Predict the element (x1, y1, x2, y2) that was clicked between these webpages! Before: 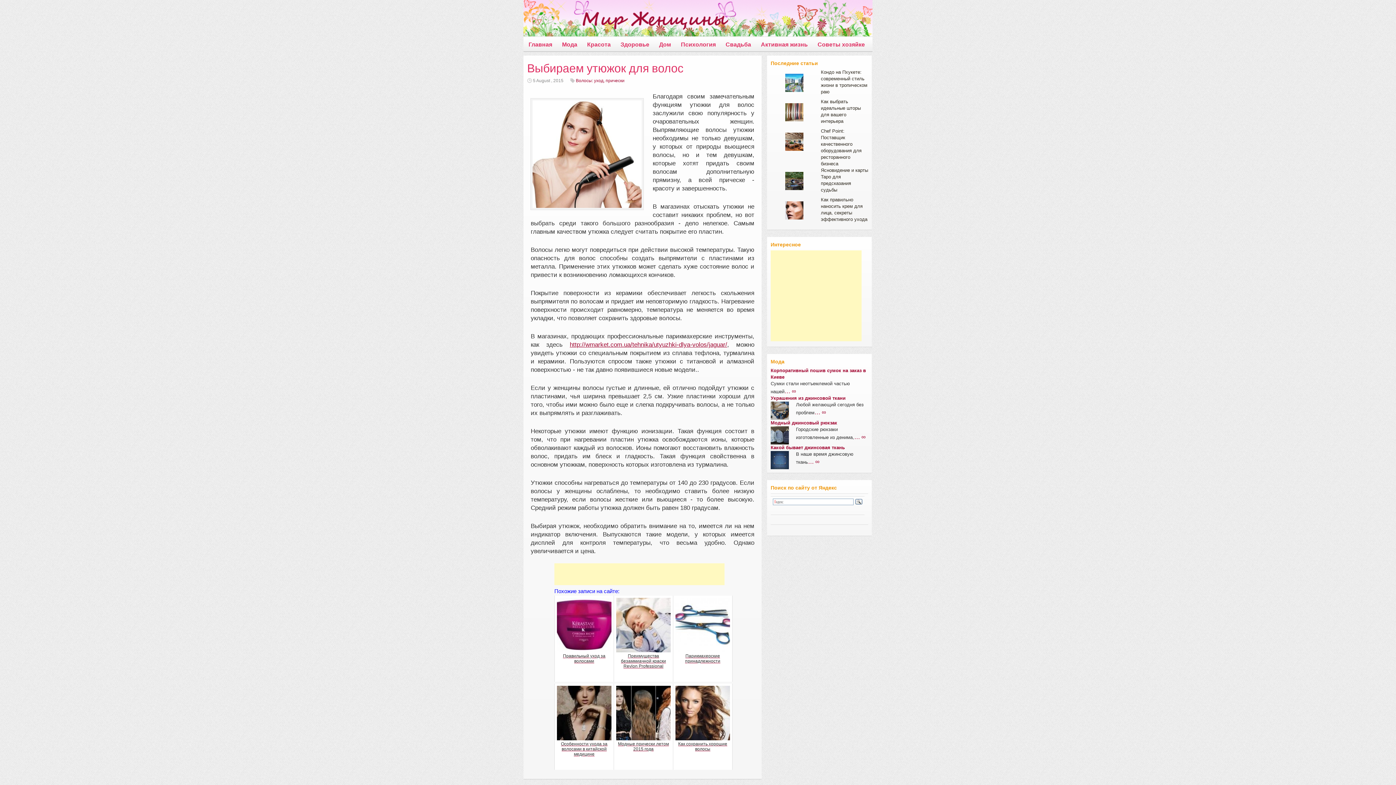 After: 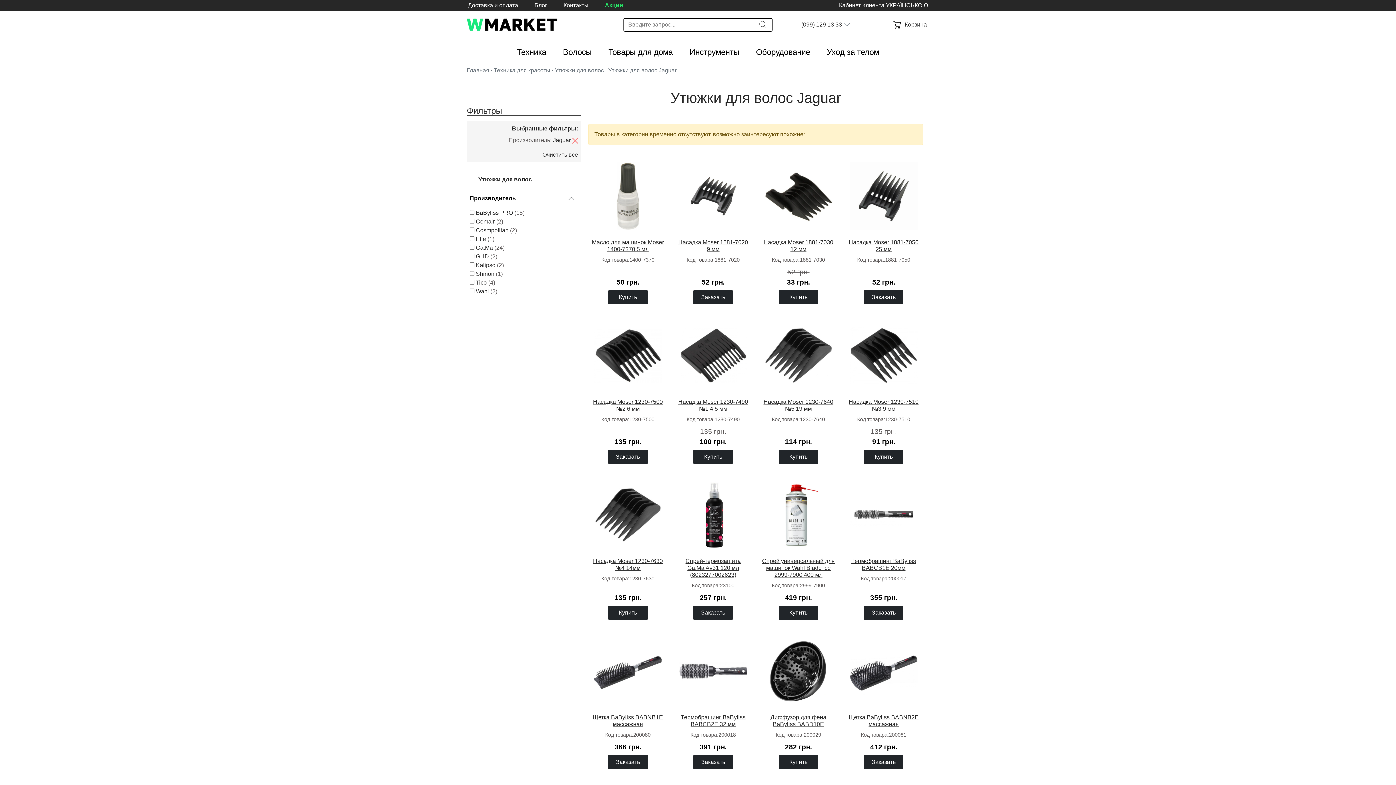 Action: bbox: (569, 341, 727, 348) label: http://wmarket.com.ua/tehnika/utyuzhki-dlya-volos/jaguar/